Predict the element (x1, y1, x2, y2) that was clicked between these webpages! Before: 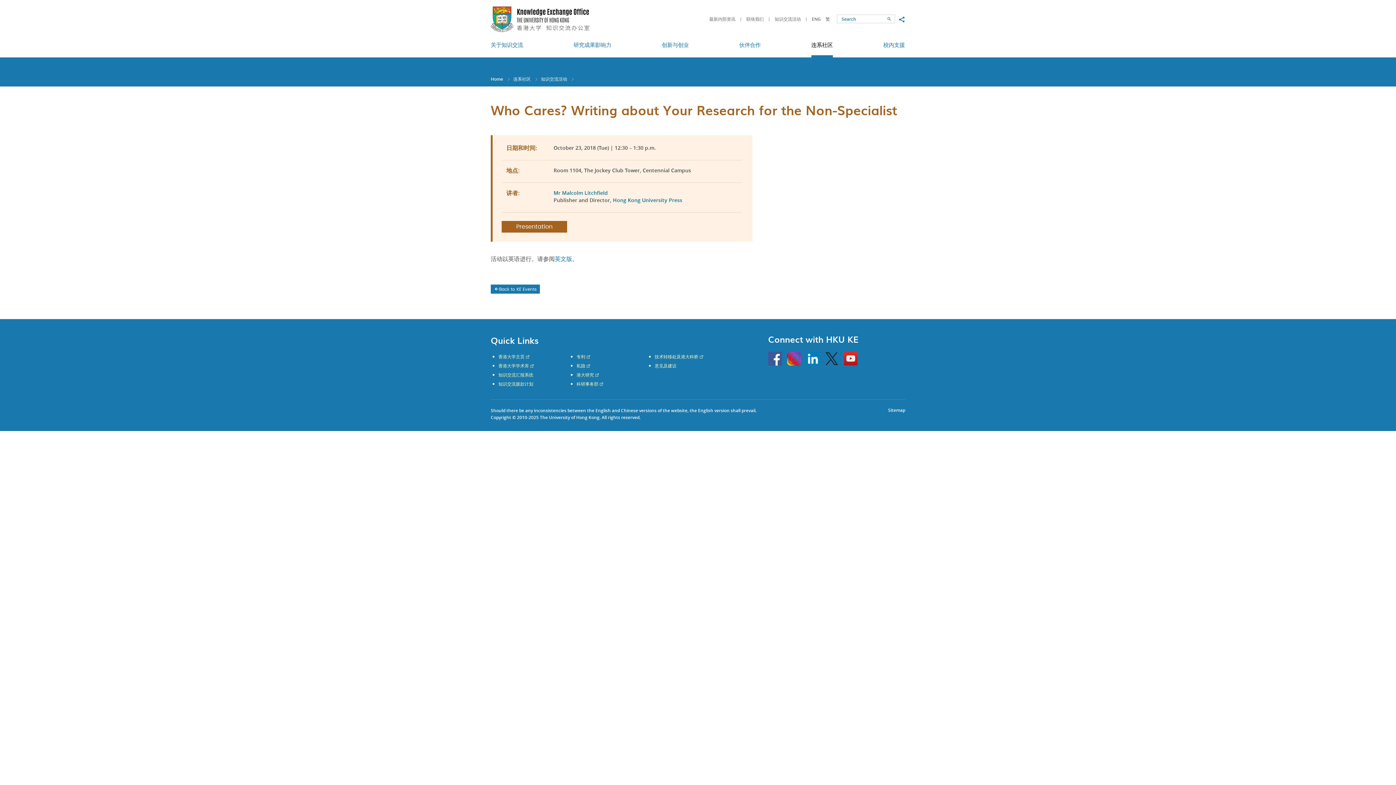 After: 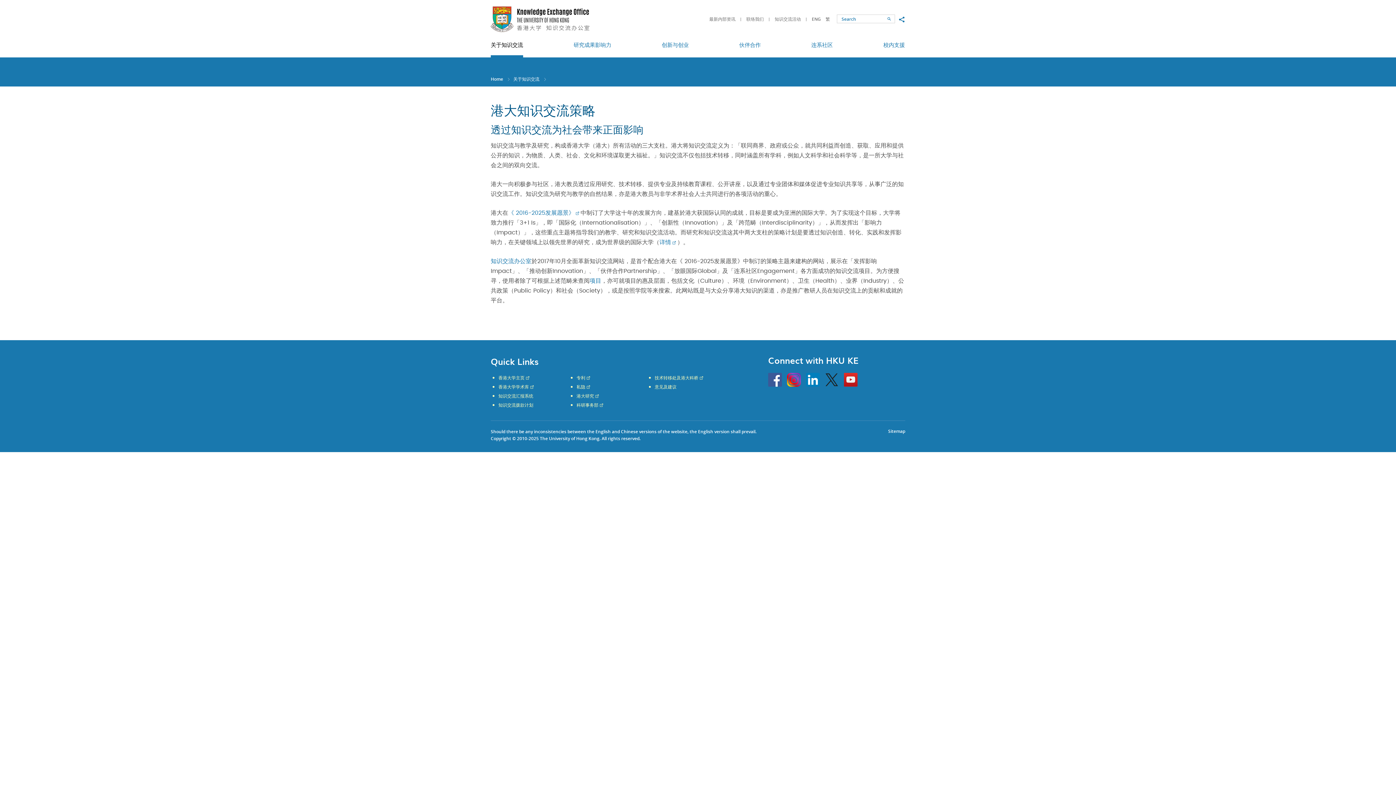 Action: label: 关于知识交流 bbox: (490, 39, 523, 55)